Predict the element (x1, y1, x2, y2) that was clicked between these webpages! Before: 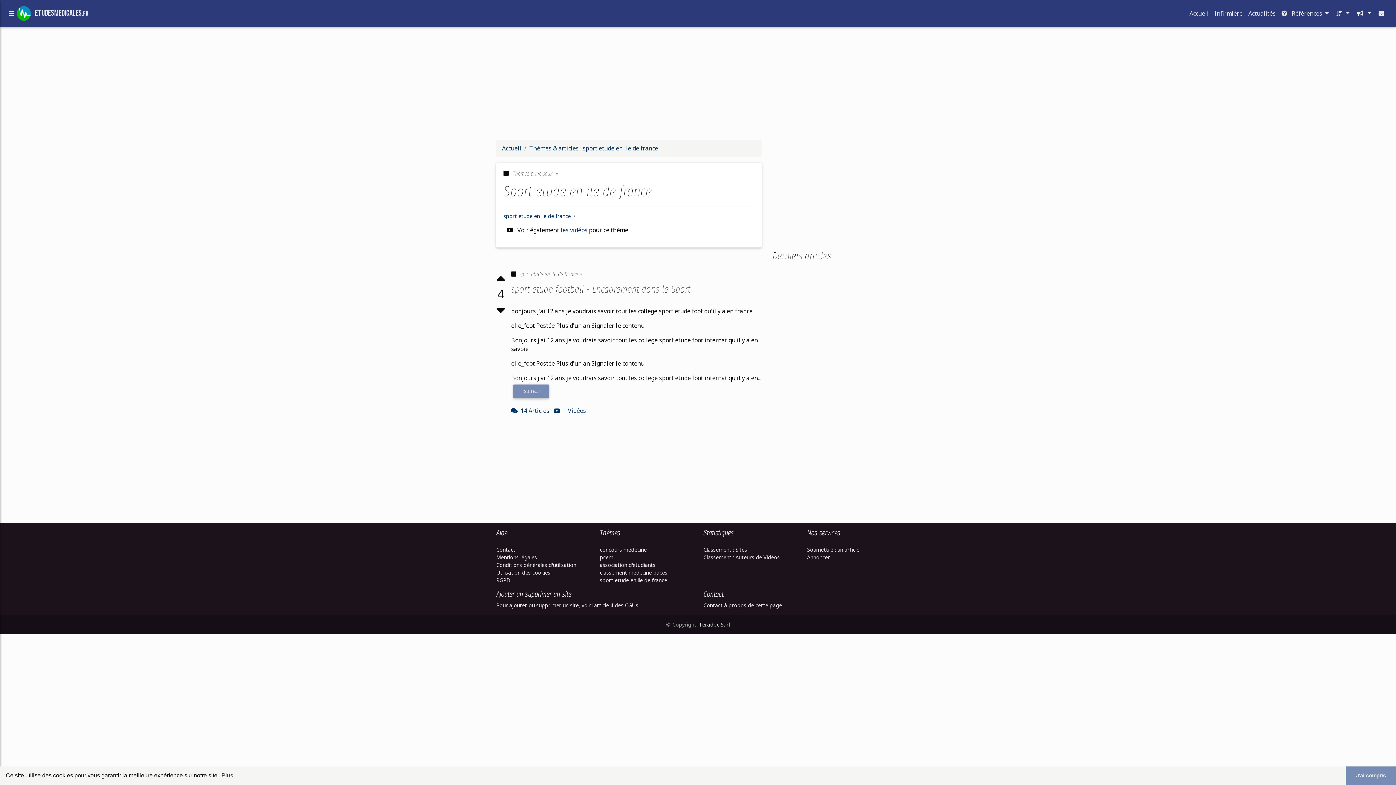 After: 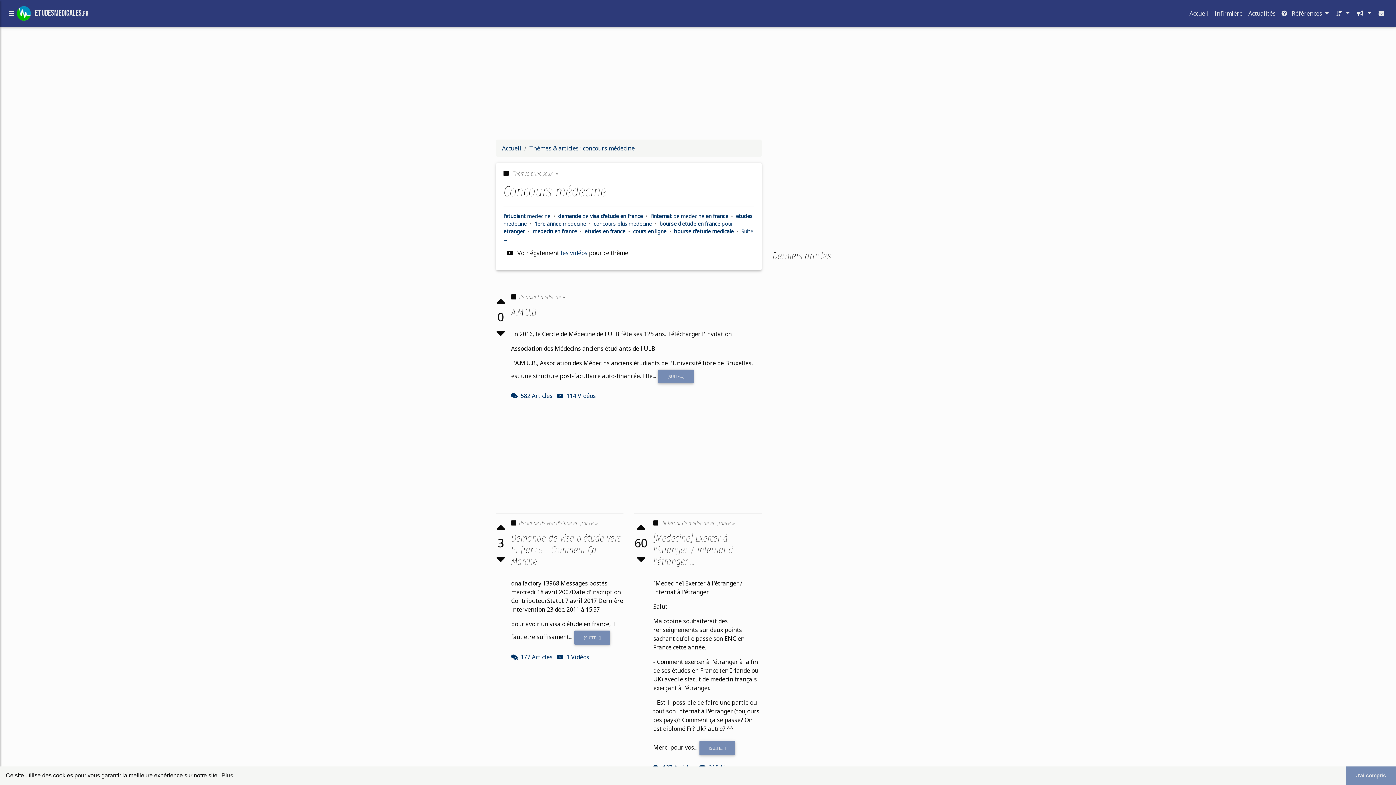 Action: label: concours medecine bbox: (600, 546, 646, 553)